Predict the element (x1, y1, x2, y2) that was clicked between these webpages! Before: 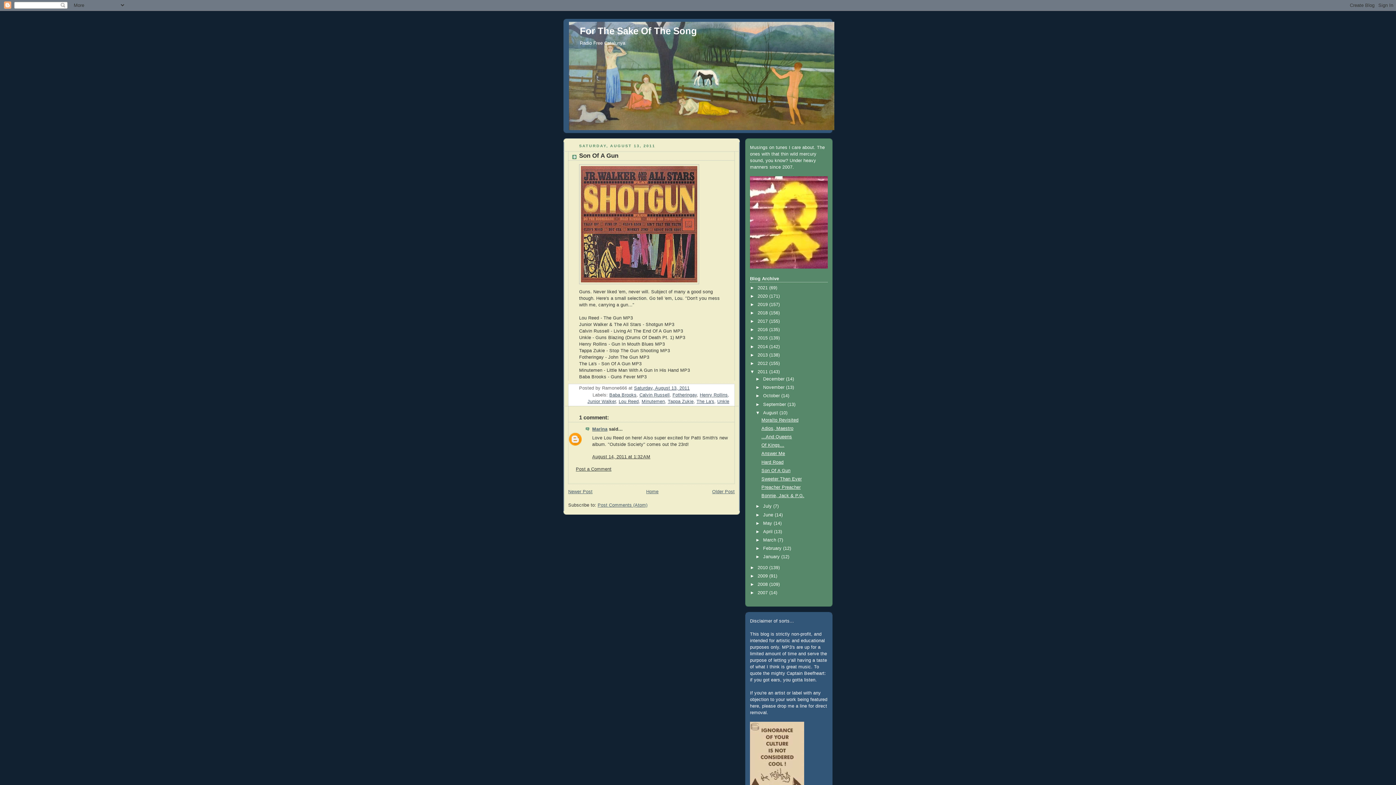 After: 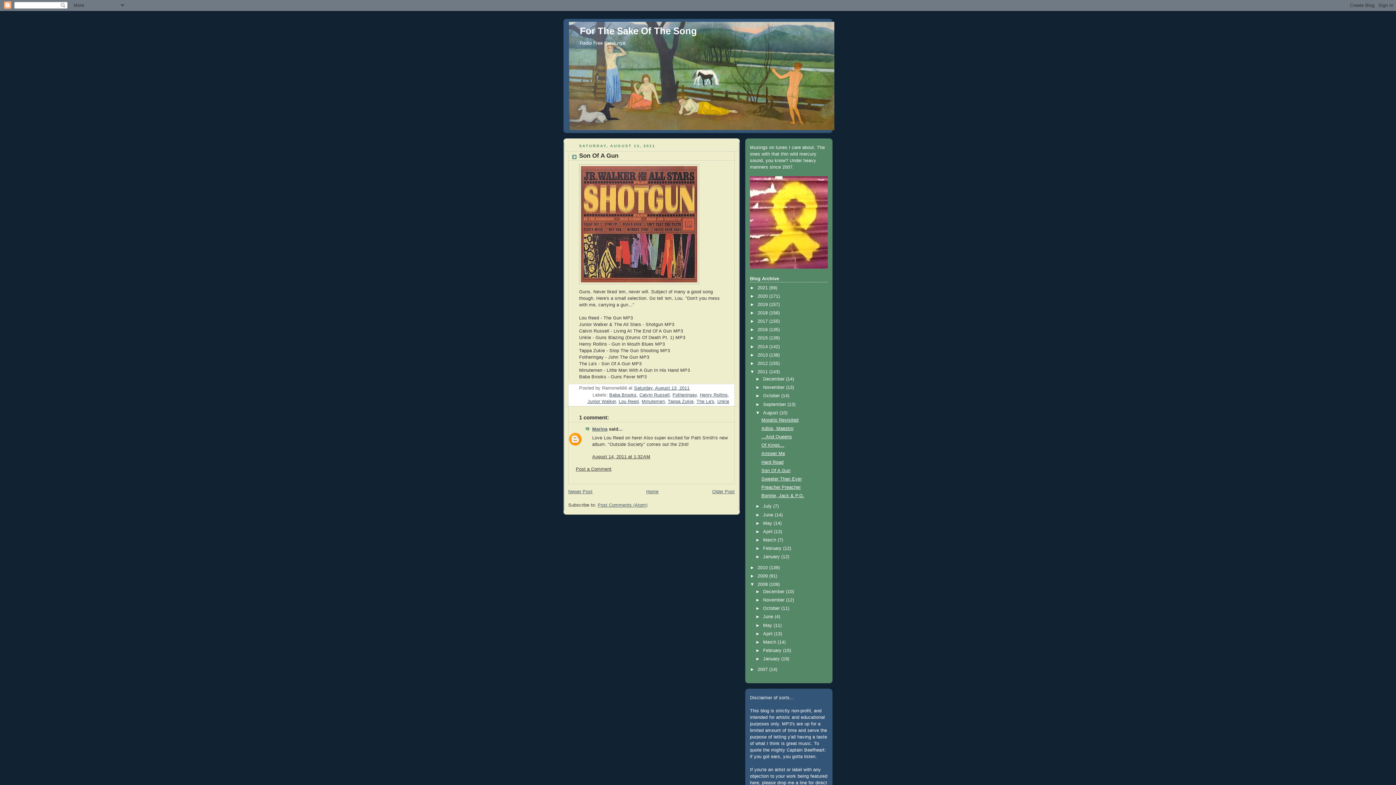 Action: bbox: (750, 582, 757, 587) label: ►  